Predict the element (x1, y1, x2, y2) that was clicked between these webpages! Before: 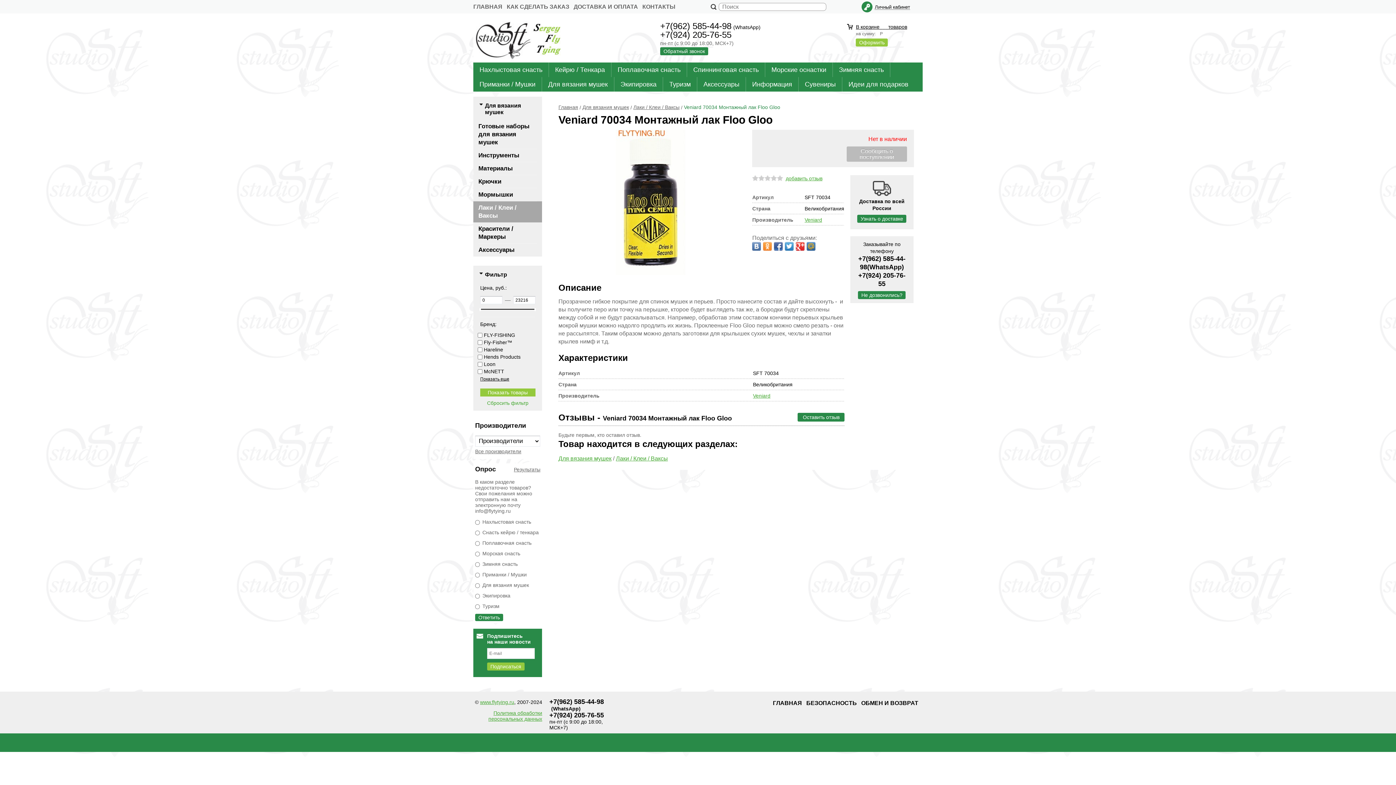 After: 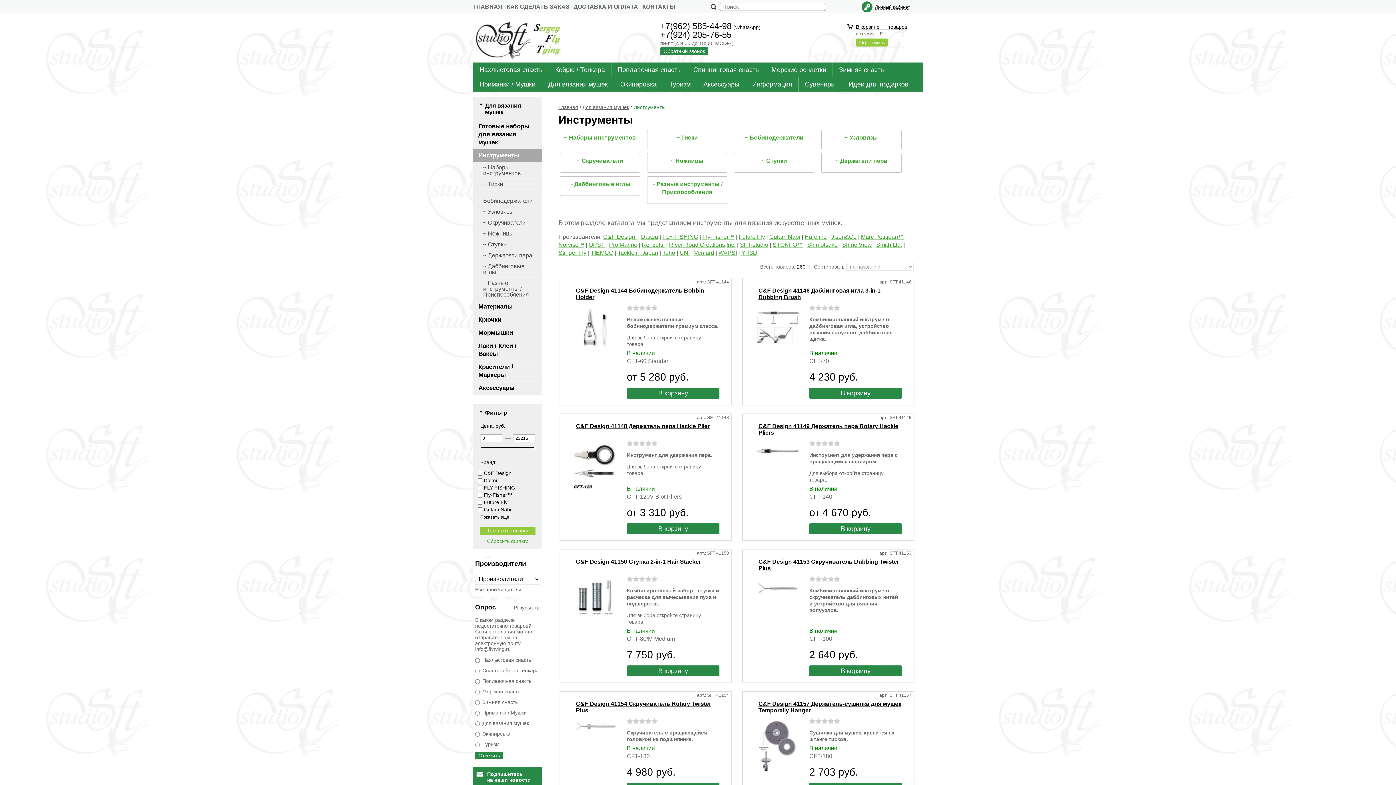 Action: bbox: (478, 149, 537, 162) label: Инструменты